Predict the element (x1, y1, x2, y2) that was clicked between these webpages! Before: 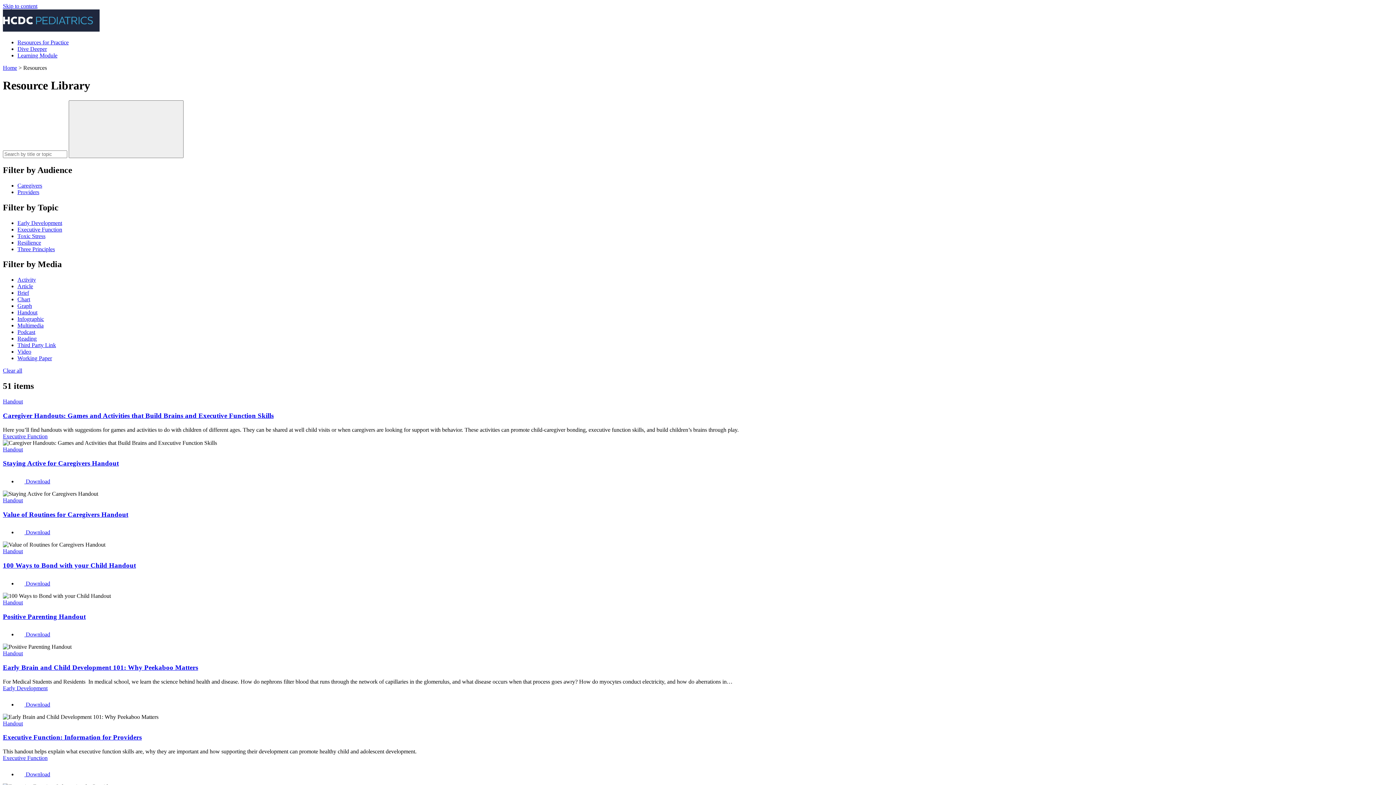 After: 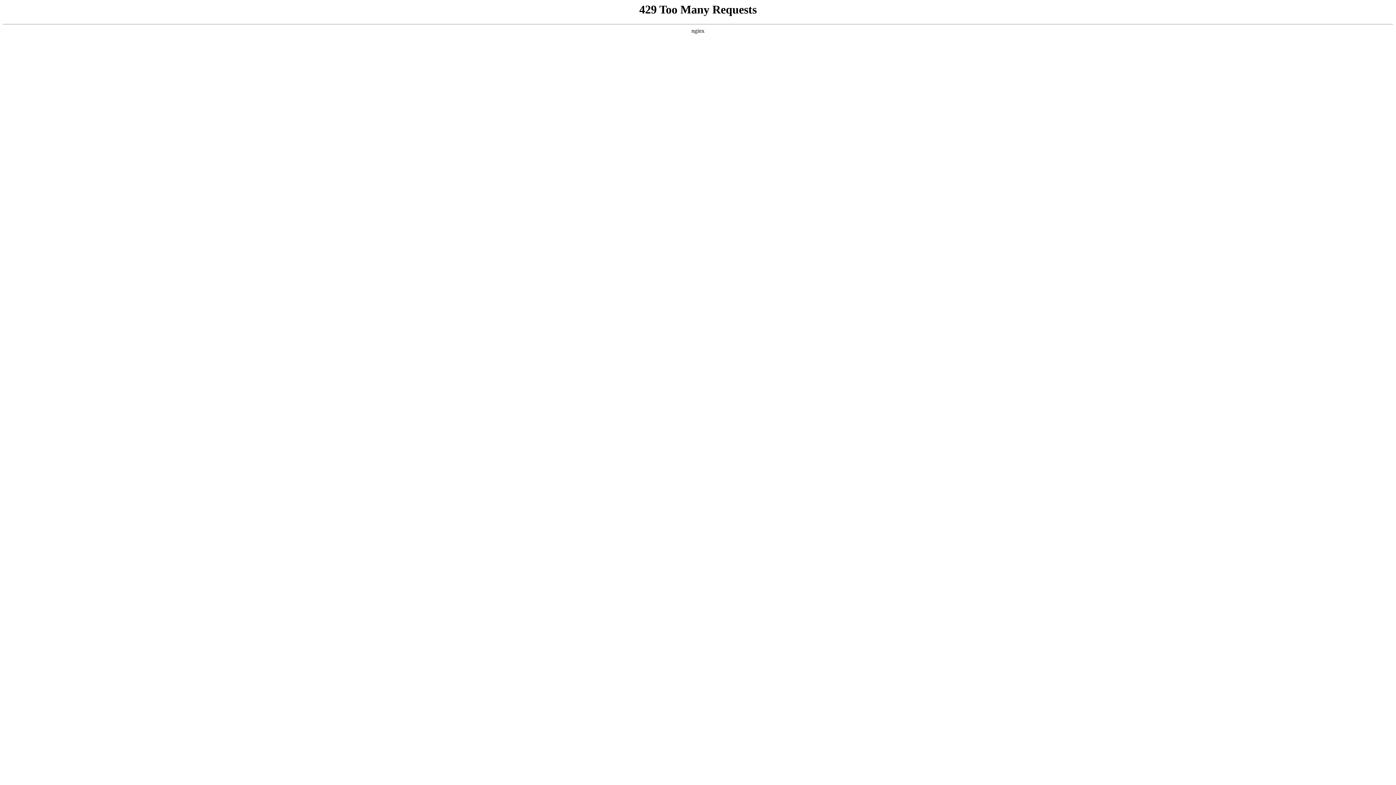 Action: label: Executive Function bbox: (2, 755, 47, 761)